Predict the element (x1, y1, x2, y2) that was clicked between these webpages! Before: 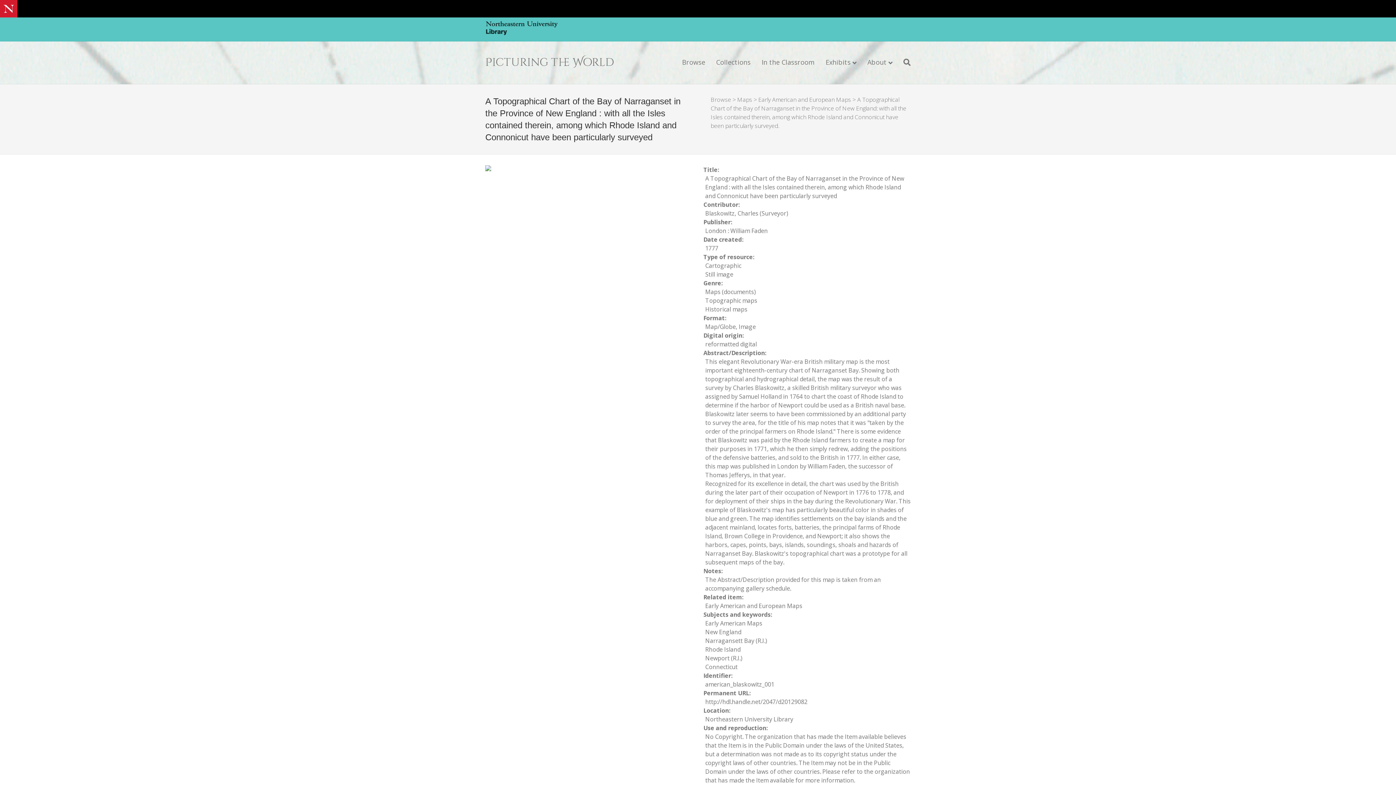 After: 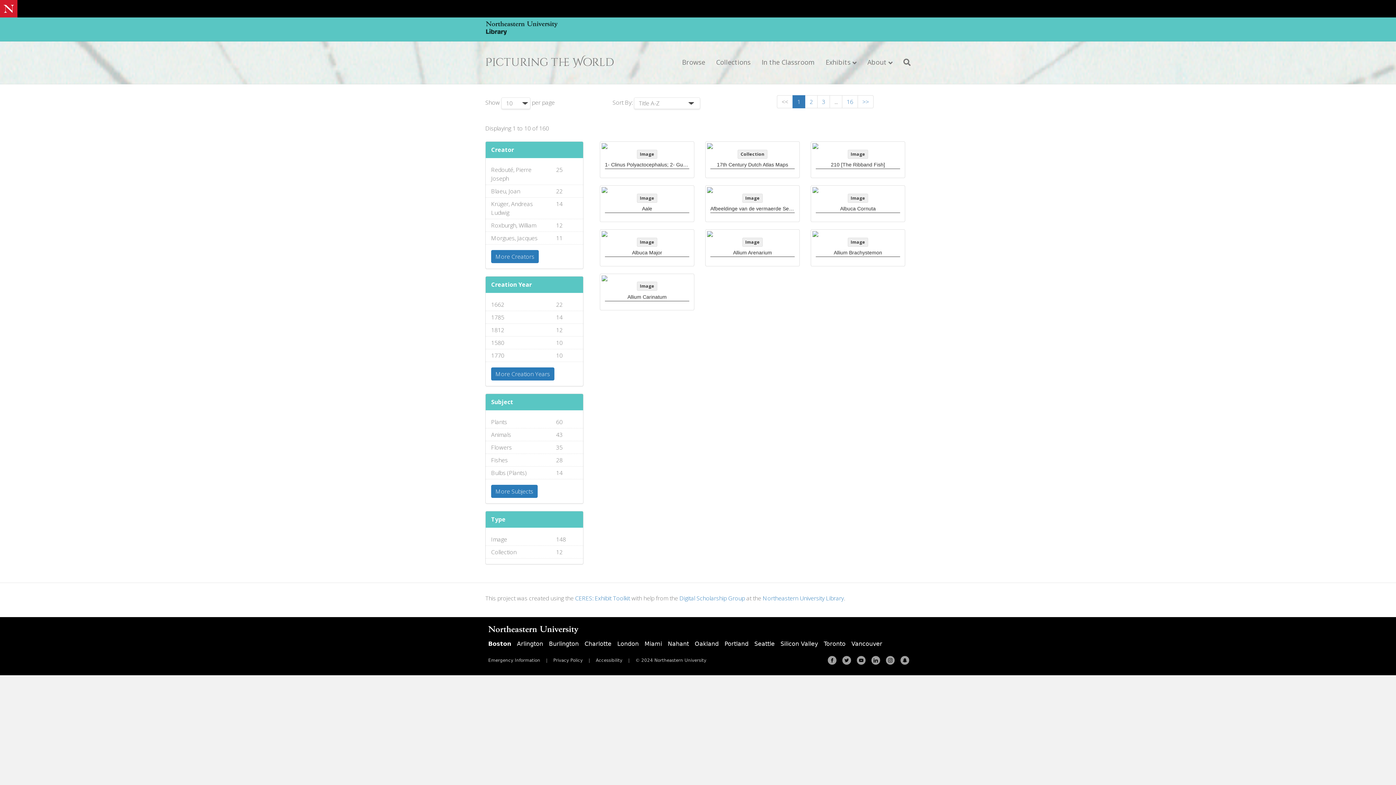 Action: bbox: (676, 52, 710, 72) label: Browse